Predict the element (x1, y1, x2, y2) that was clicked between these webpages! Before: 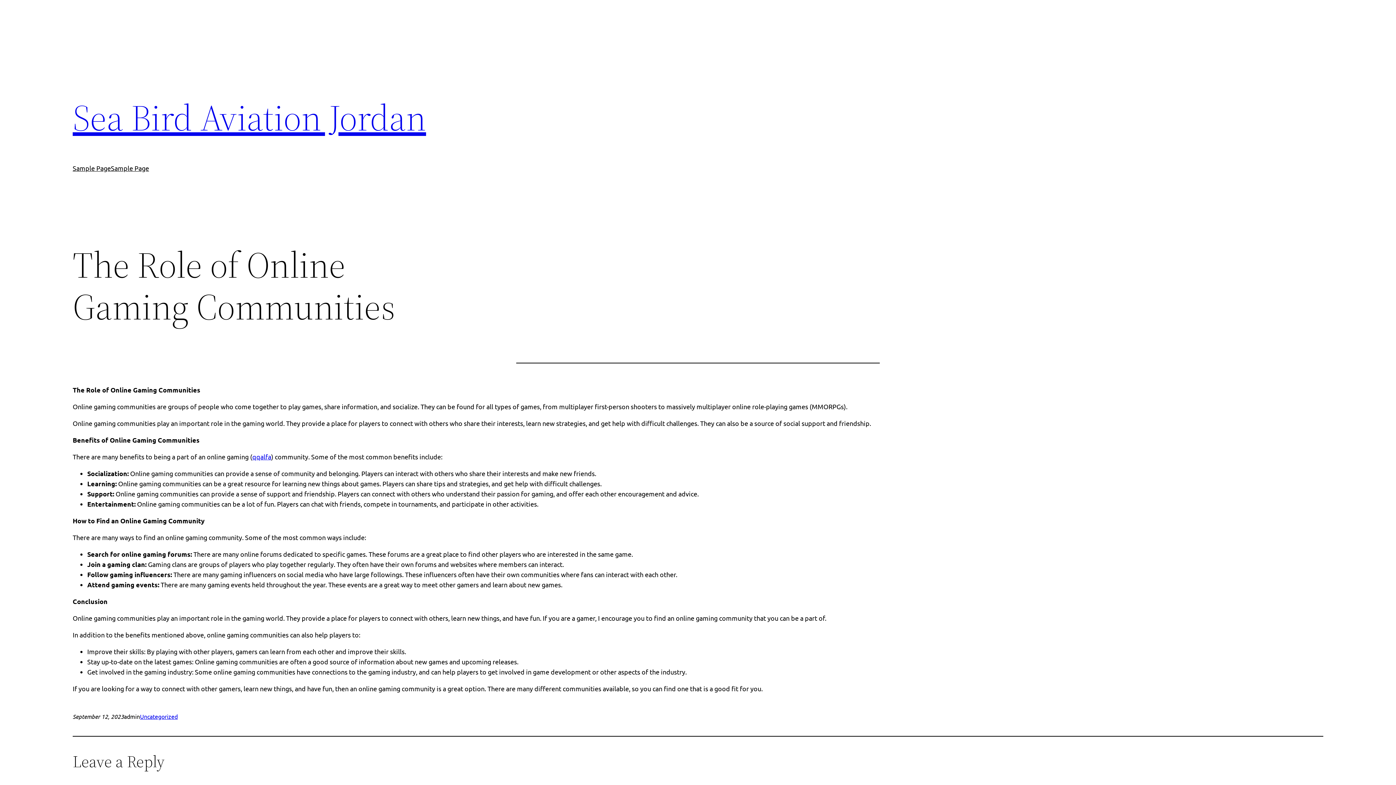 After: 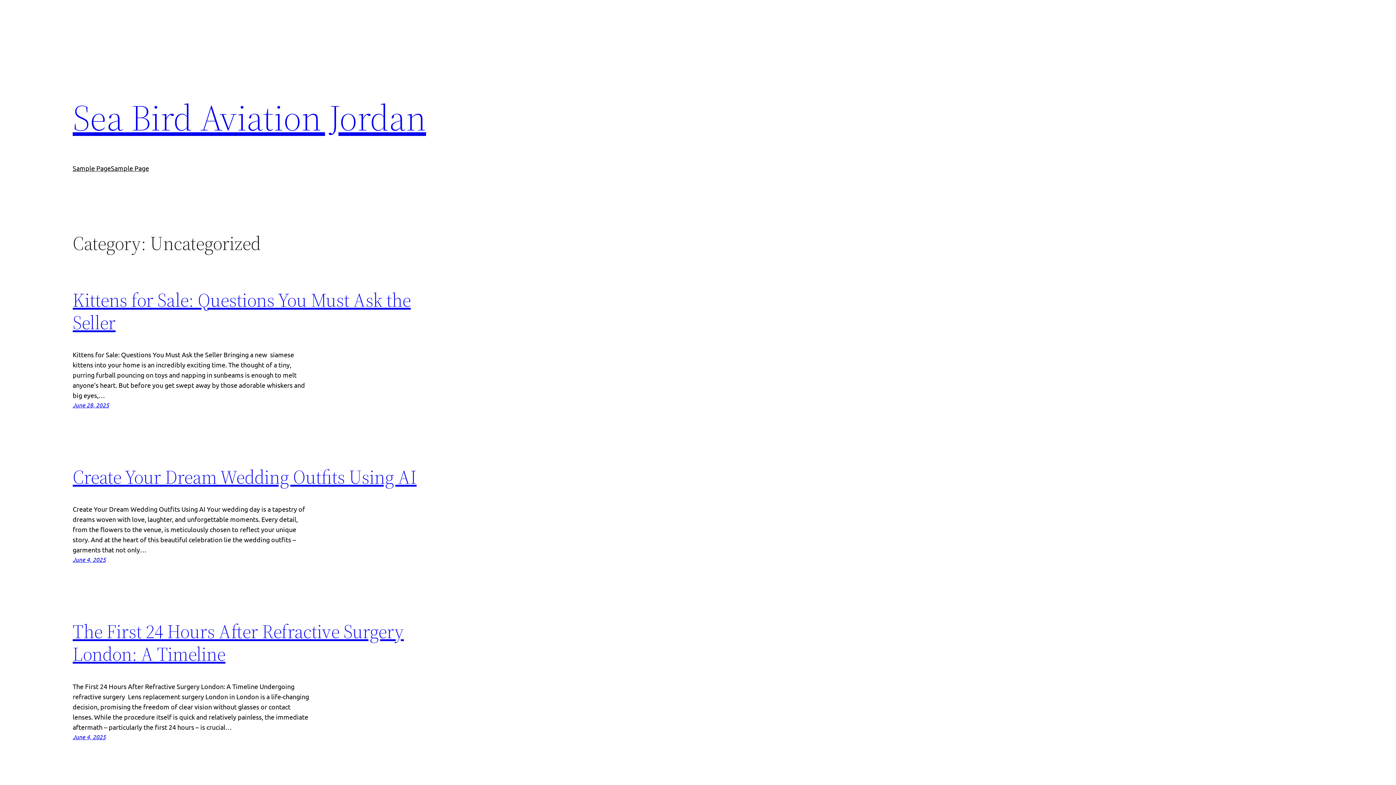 Action: label: Uncategorized bbox: (140, 713, 177, 720)